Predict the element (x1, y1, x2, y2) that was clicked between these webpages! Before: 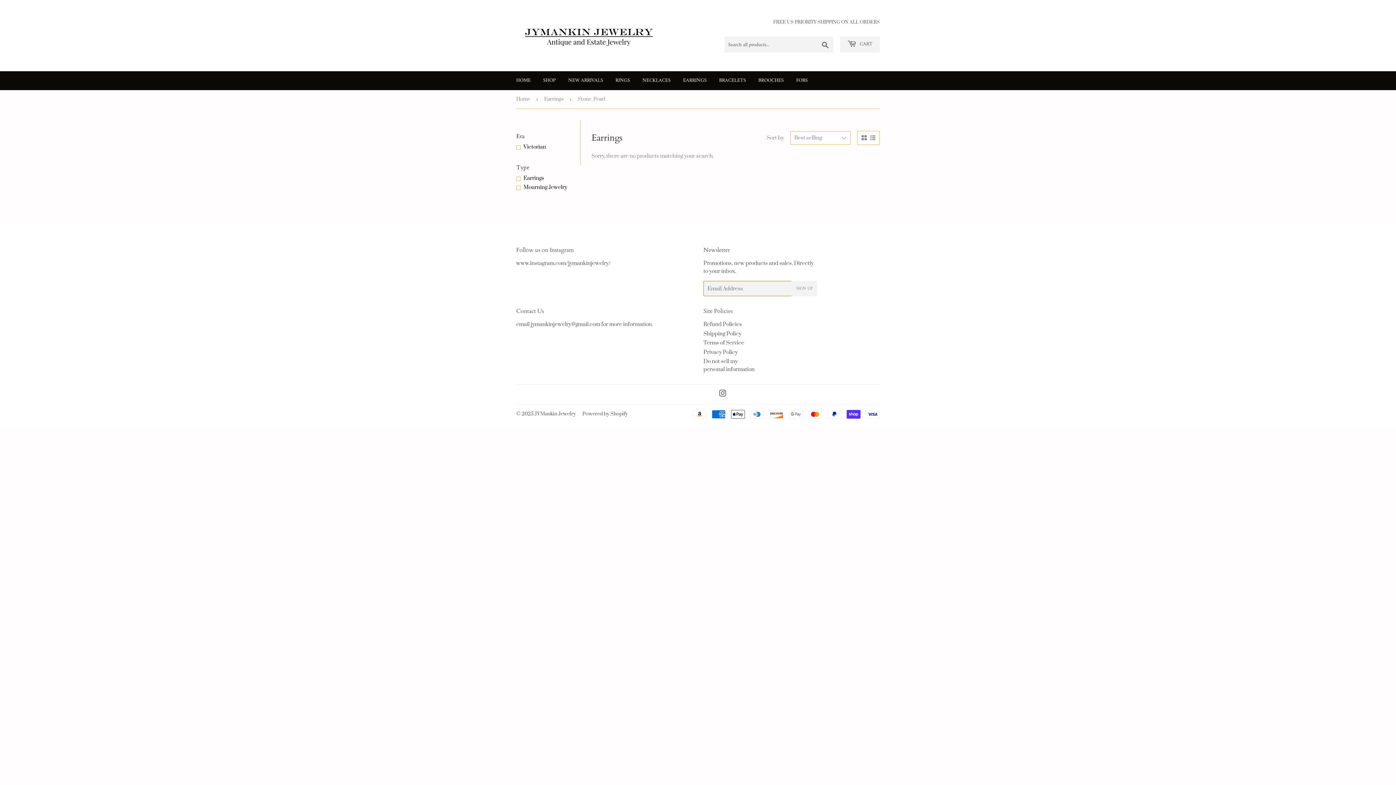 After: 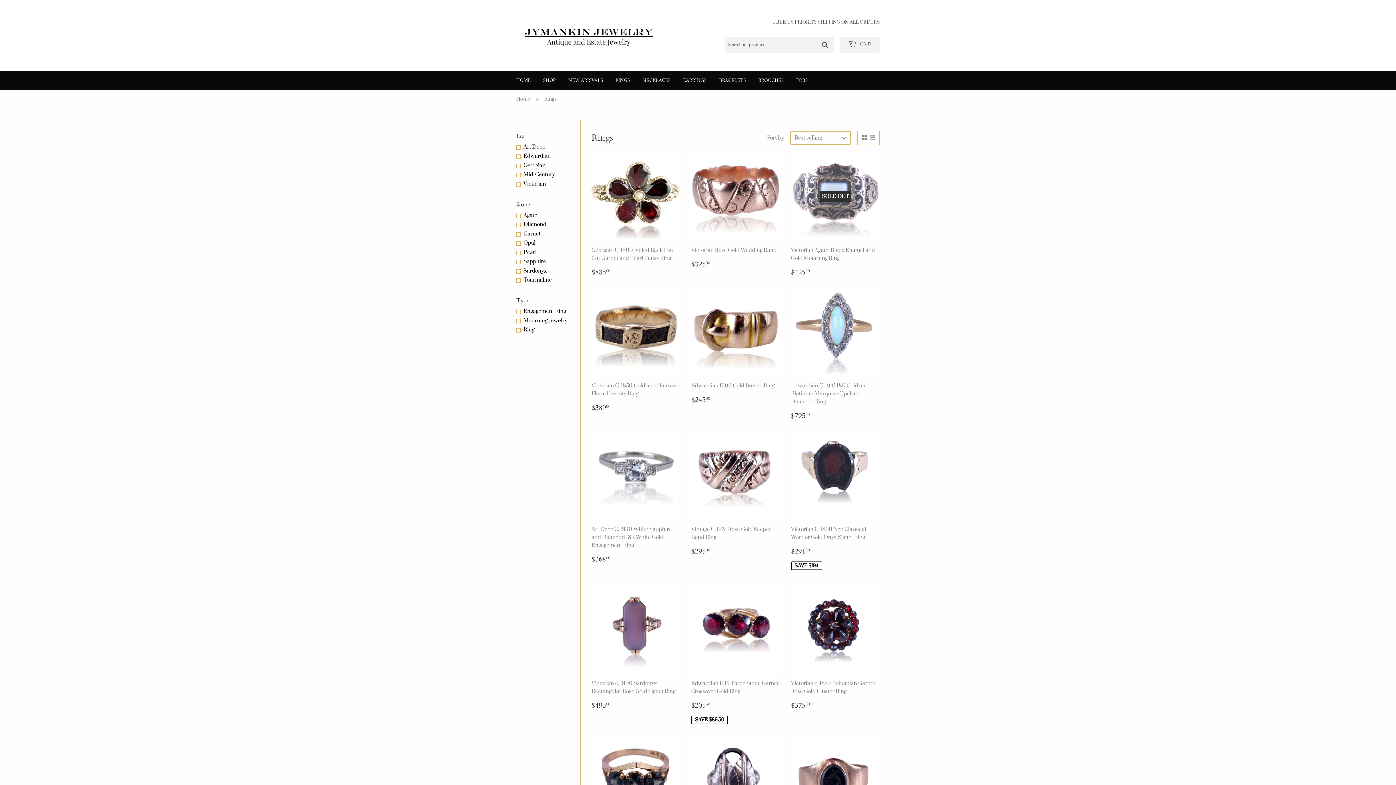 Action: bbox: (610, 71, 635, 90) label: RINGS